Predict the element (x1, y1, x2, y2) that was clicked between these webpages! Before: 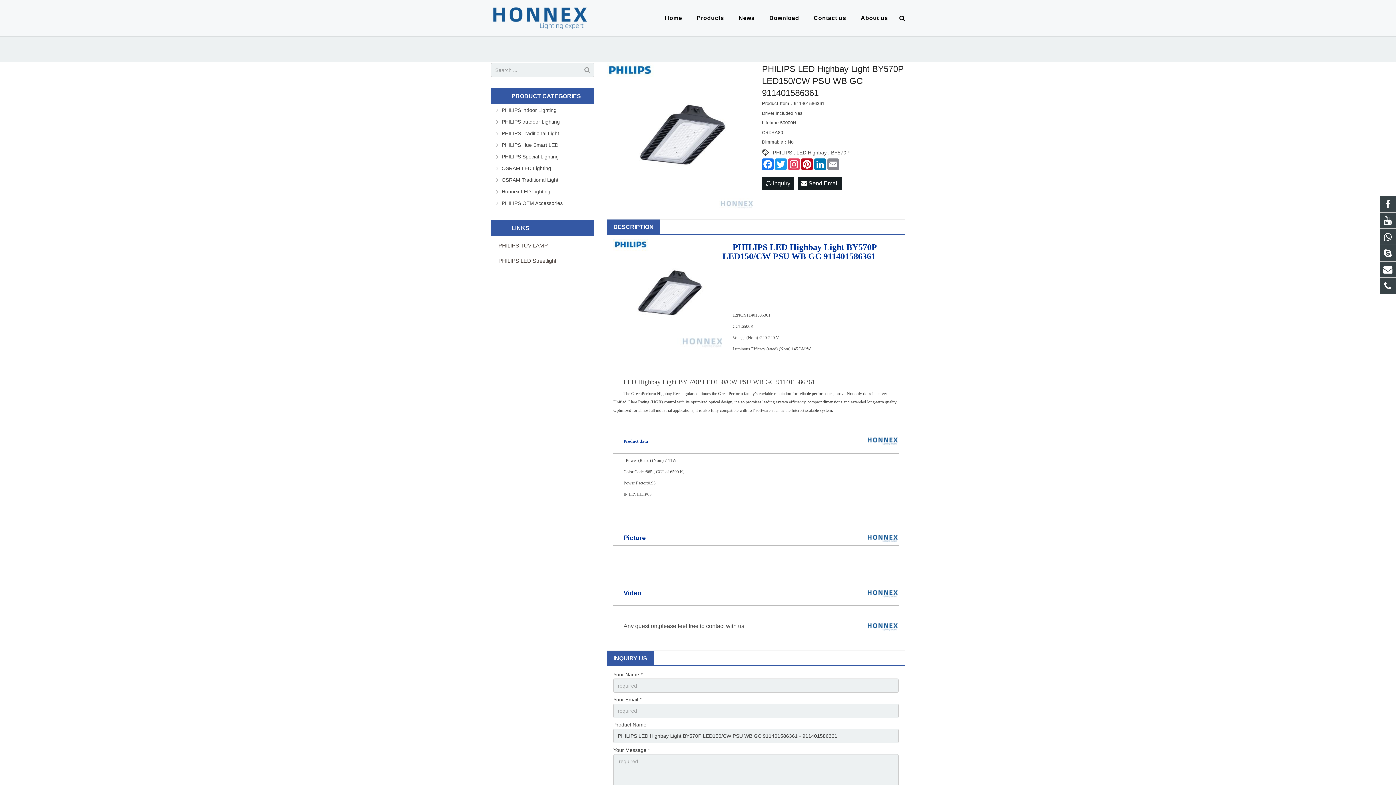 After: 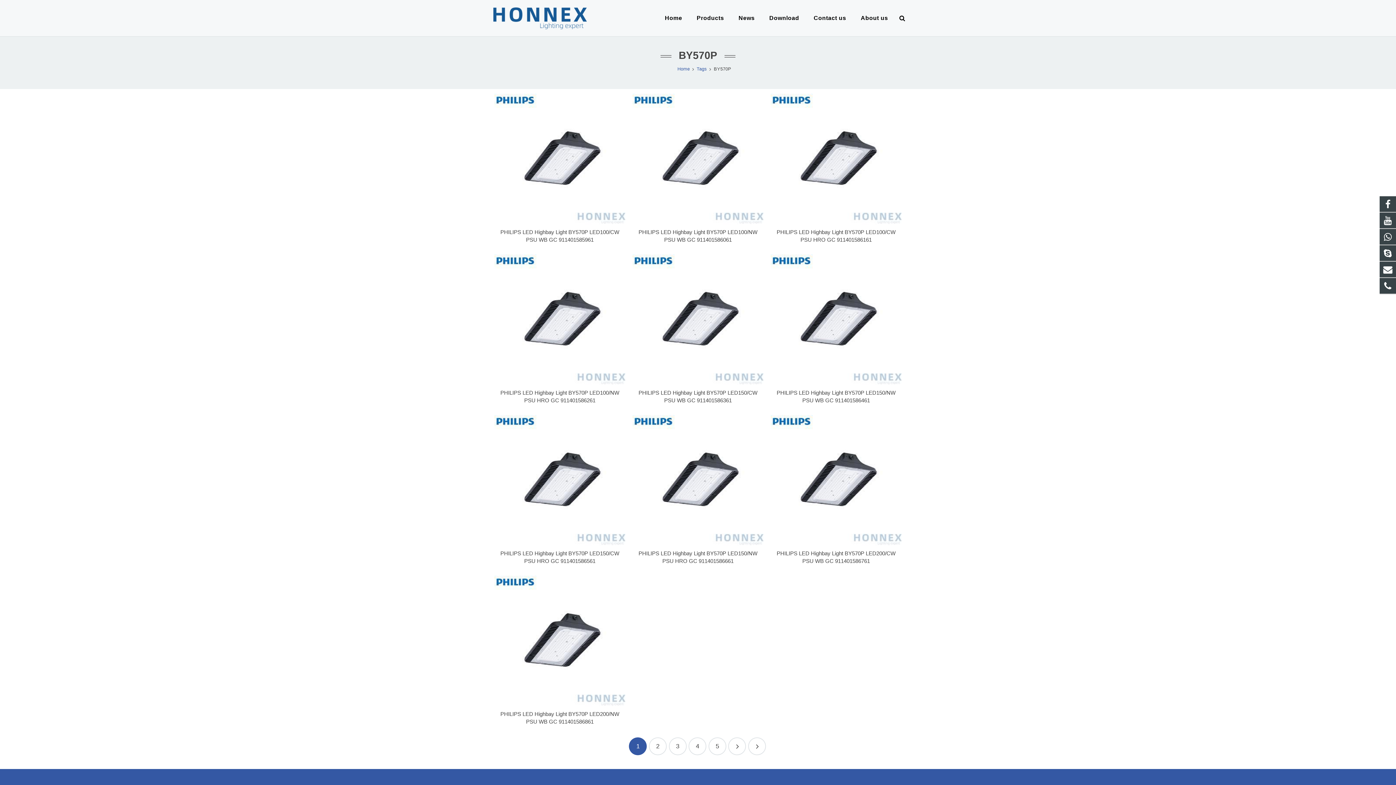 Action: label: BY570P bbox: (831, 149, 849, 156)